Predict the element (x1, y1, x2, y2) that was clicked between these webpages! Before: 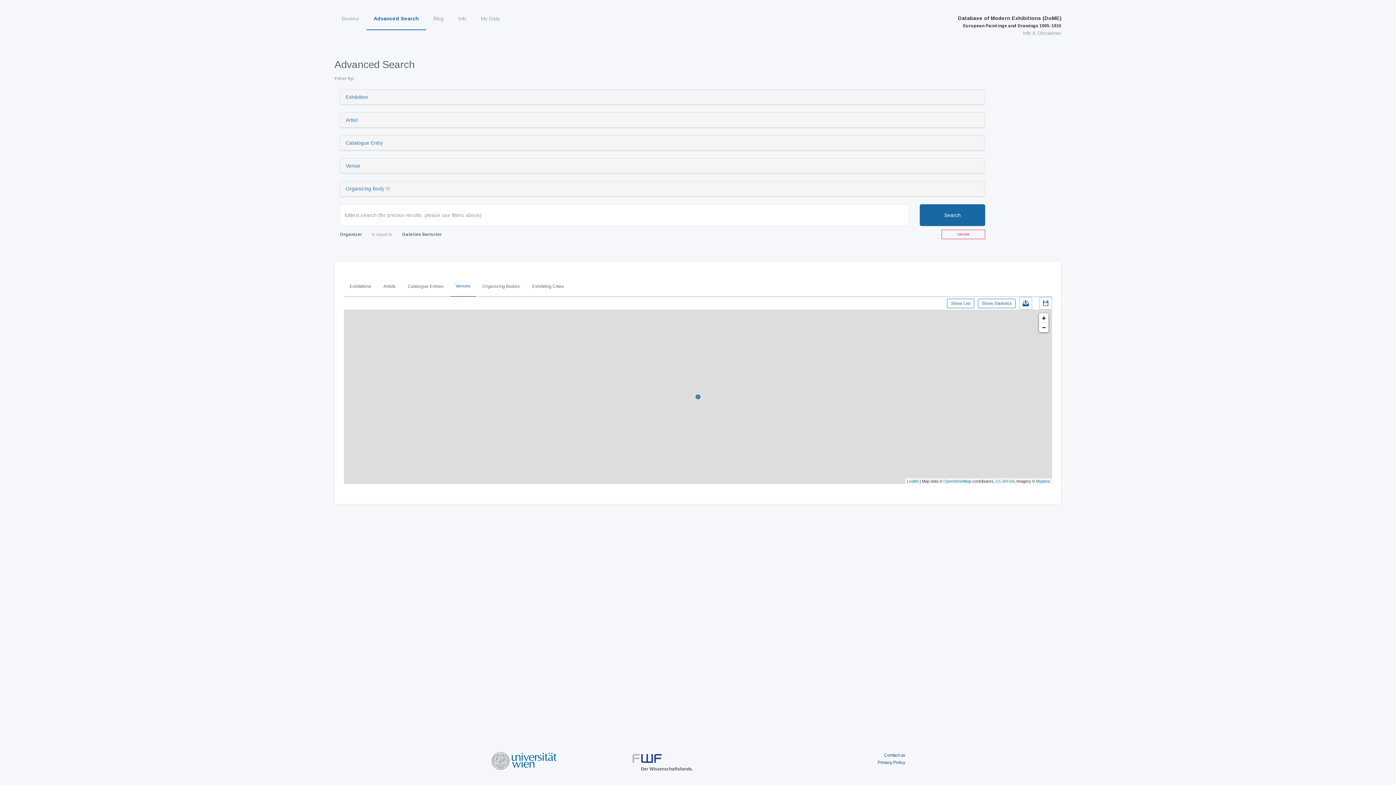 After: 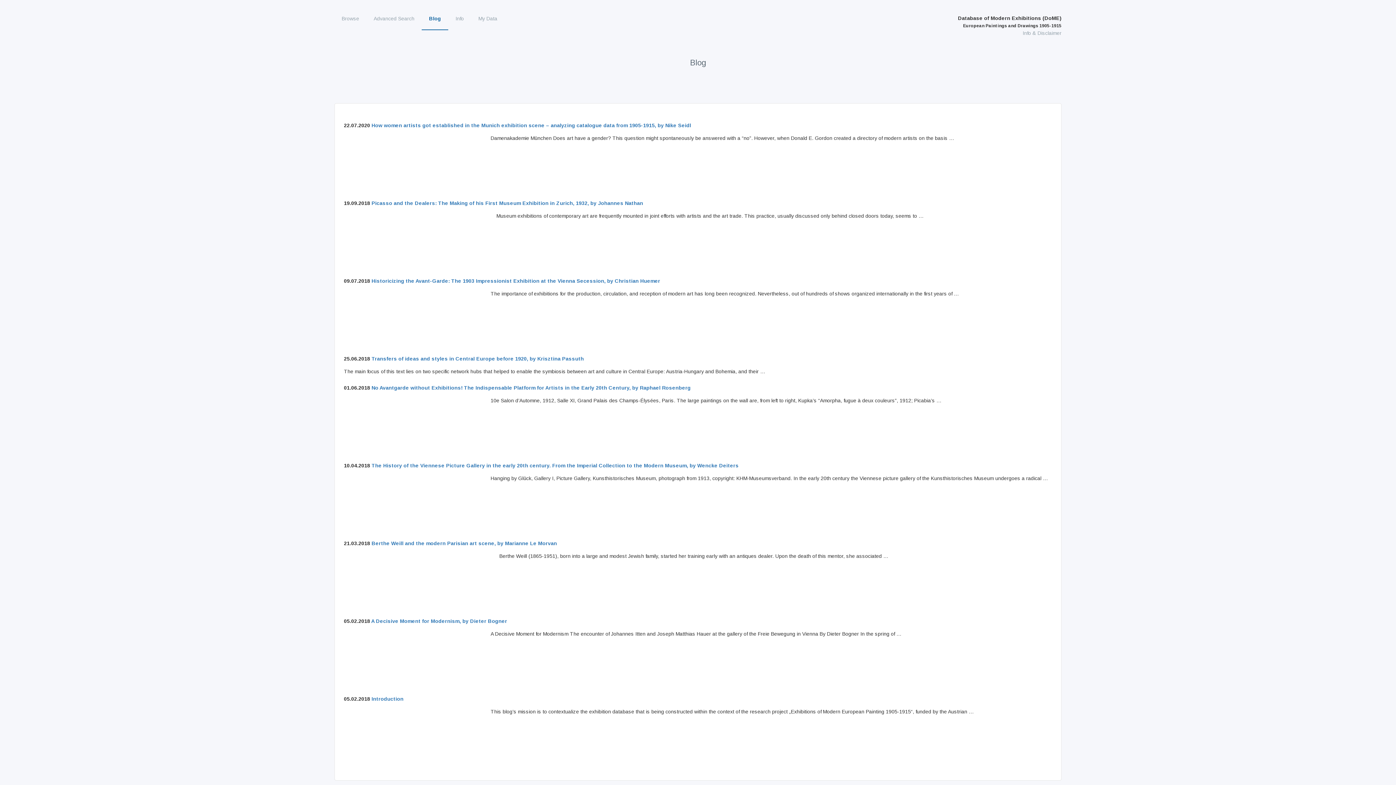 Action: bbox: (426, 7, 450, 29) label: Blog